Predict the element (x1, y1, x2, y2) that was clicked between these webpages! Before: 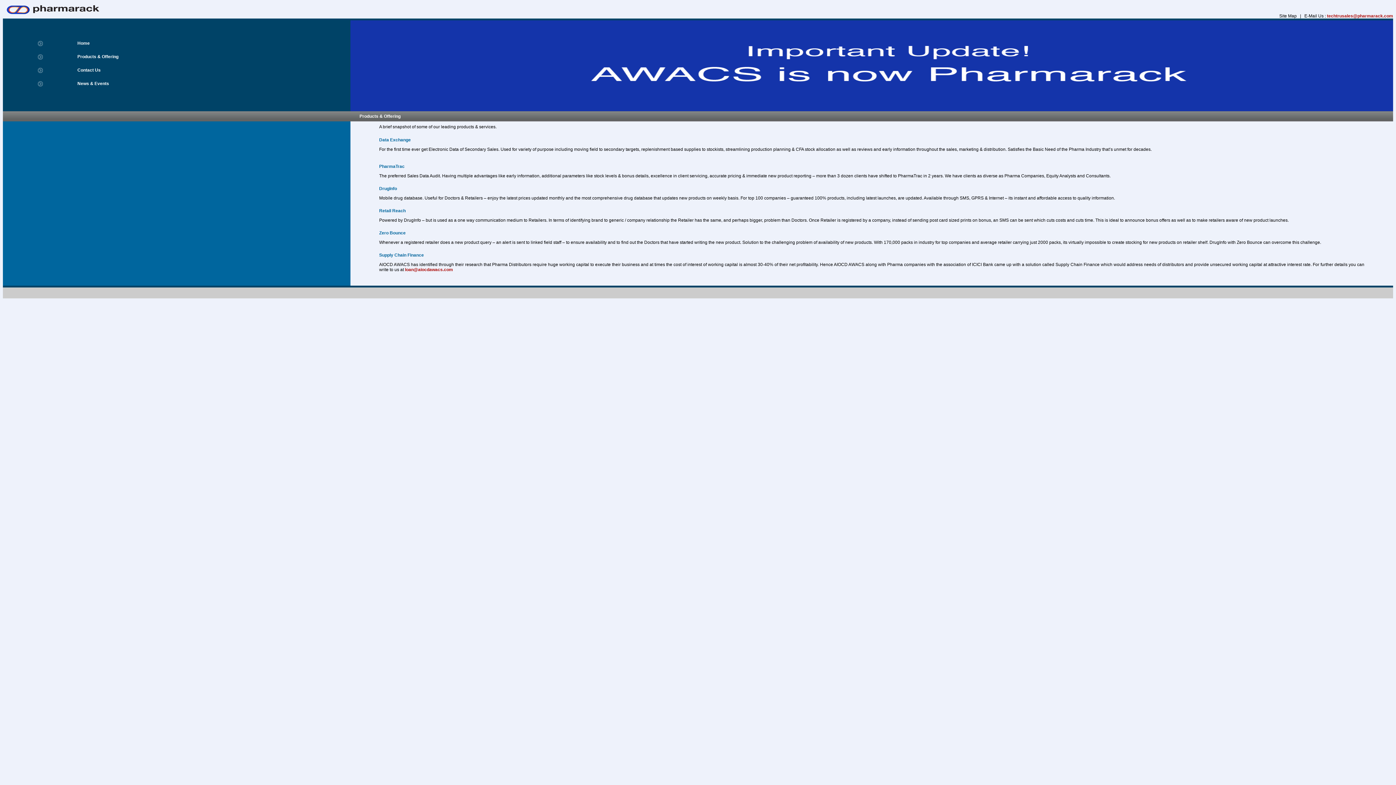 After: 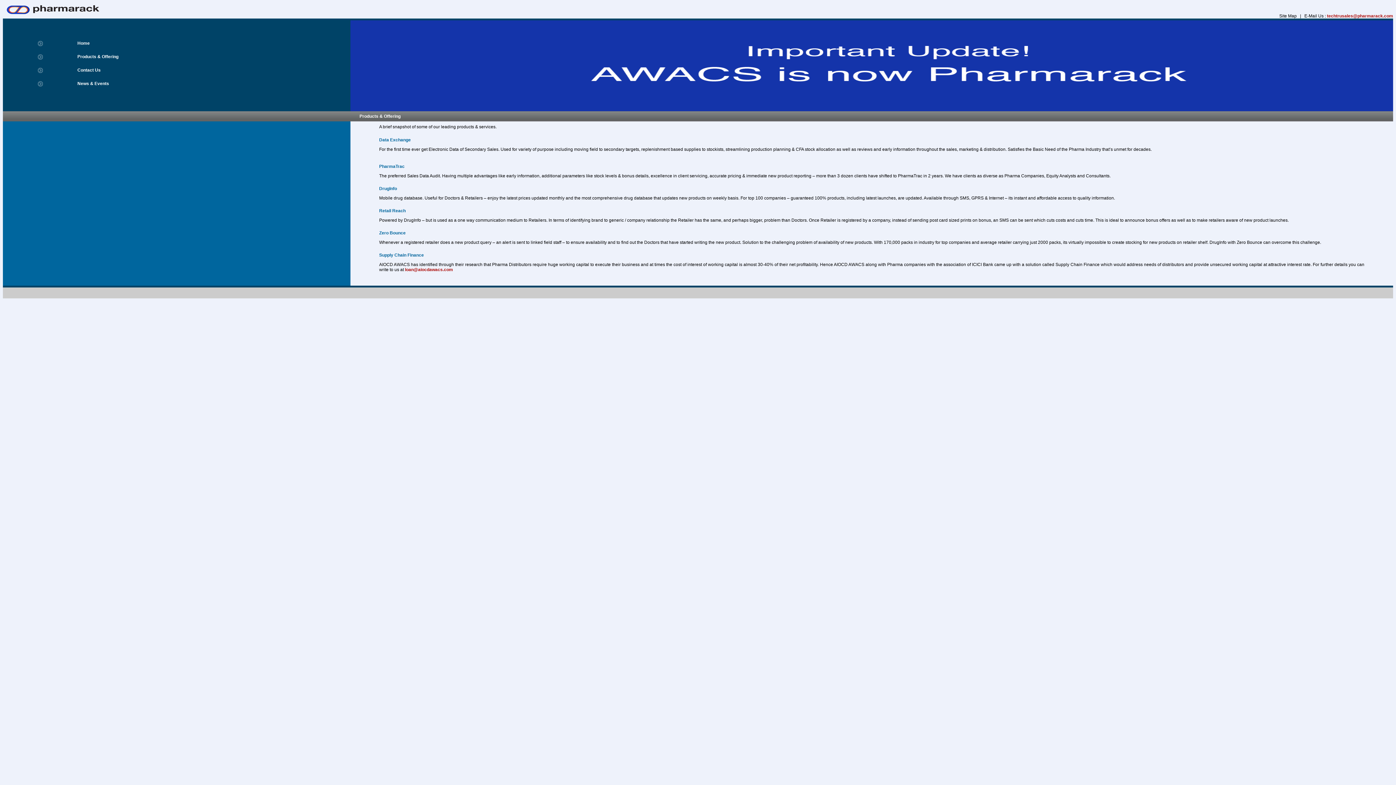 Action: bbox: (1327, 13, 1393, 18) label: techtrusales@pharmarack.com